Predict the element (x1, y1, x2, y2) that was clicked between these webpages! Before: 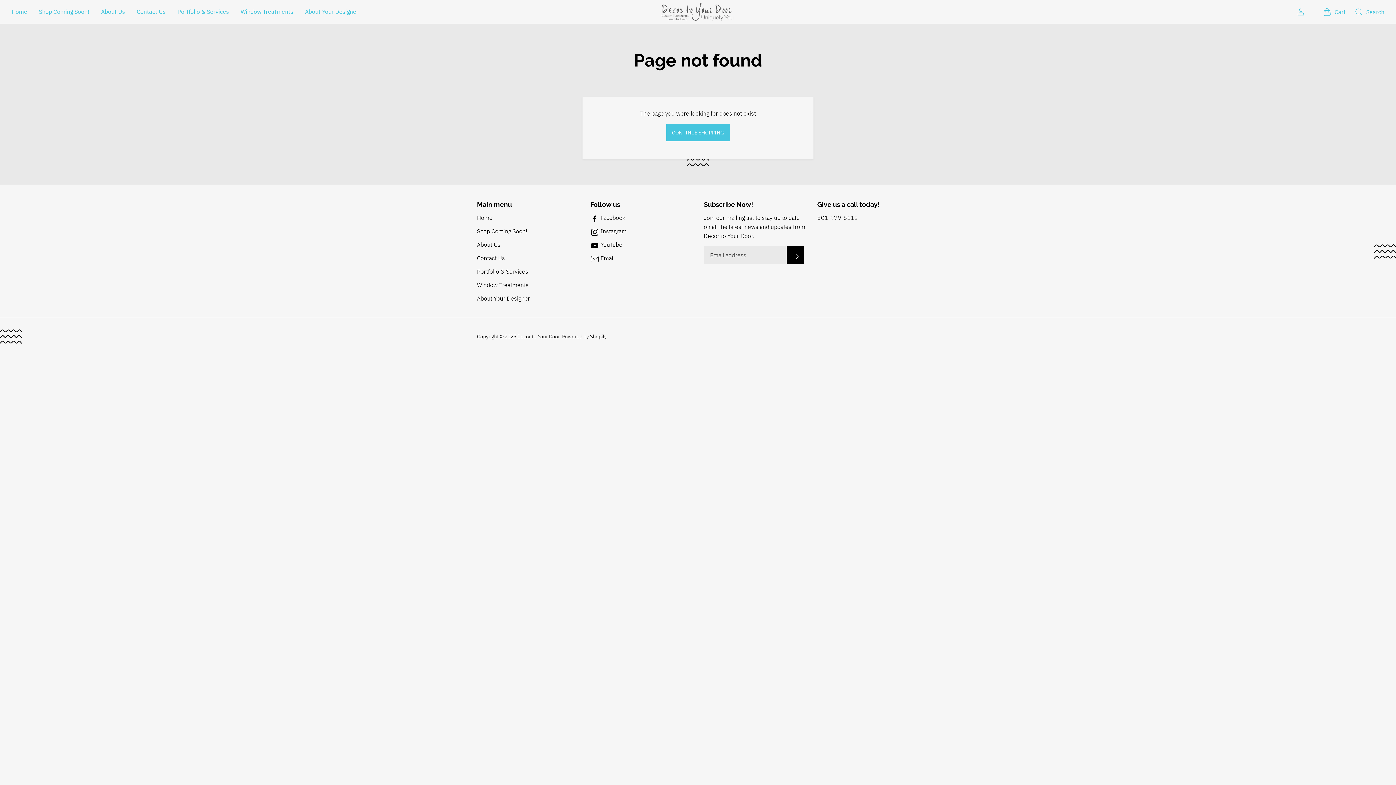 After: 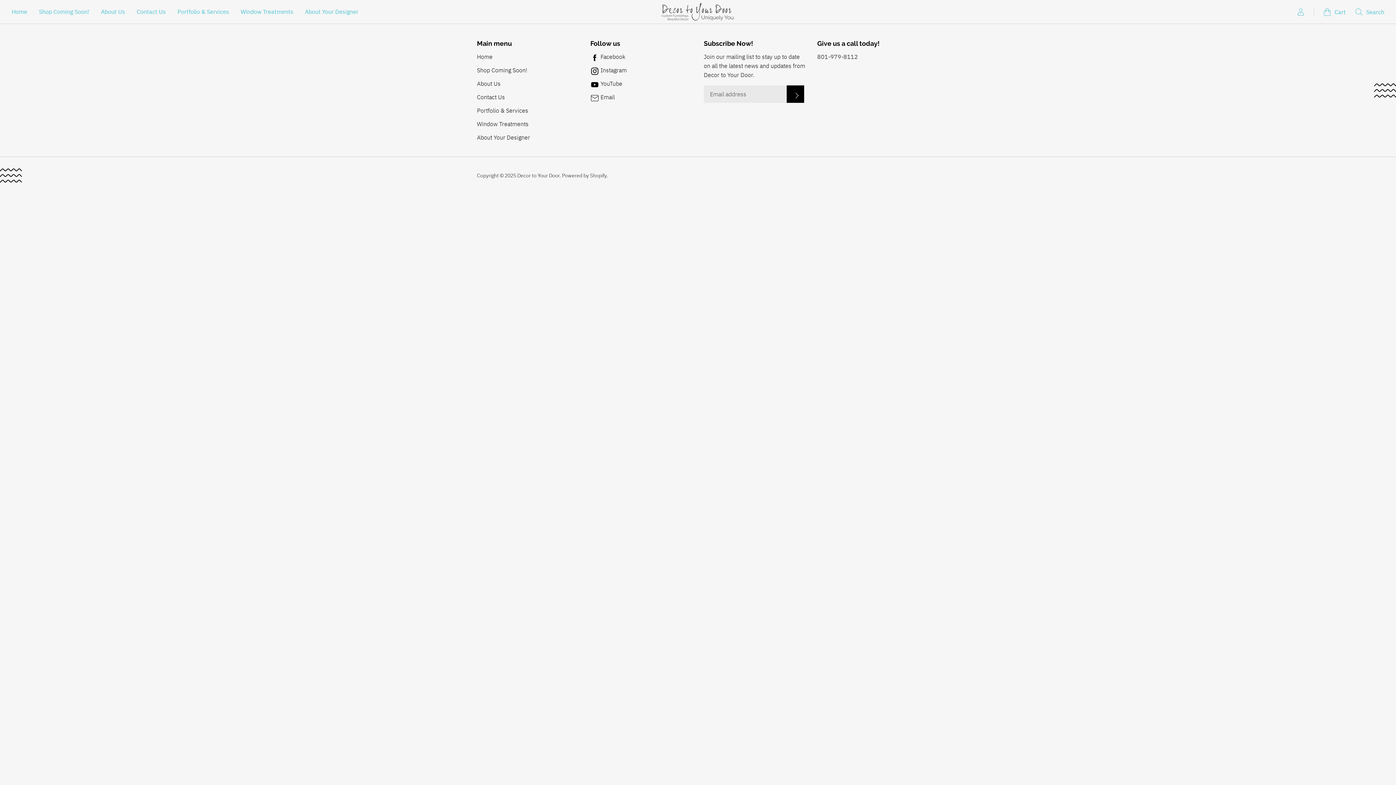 Action: label: Shop Coming Soon! bbox: (477, 227, 527, 234)